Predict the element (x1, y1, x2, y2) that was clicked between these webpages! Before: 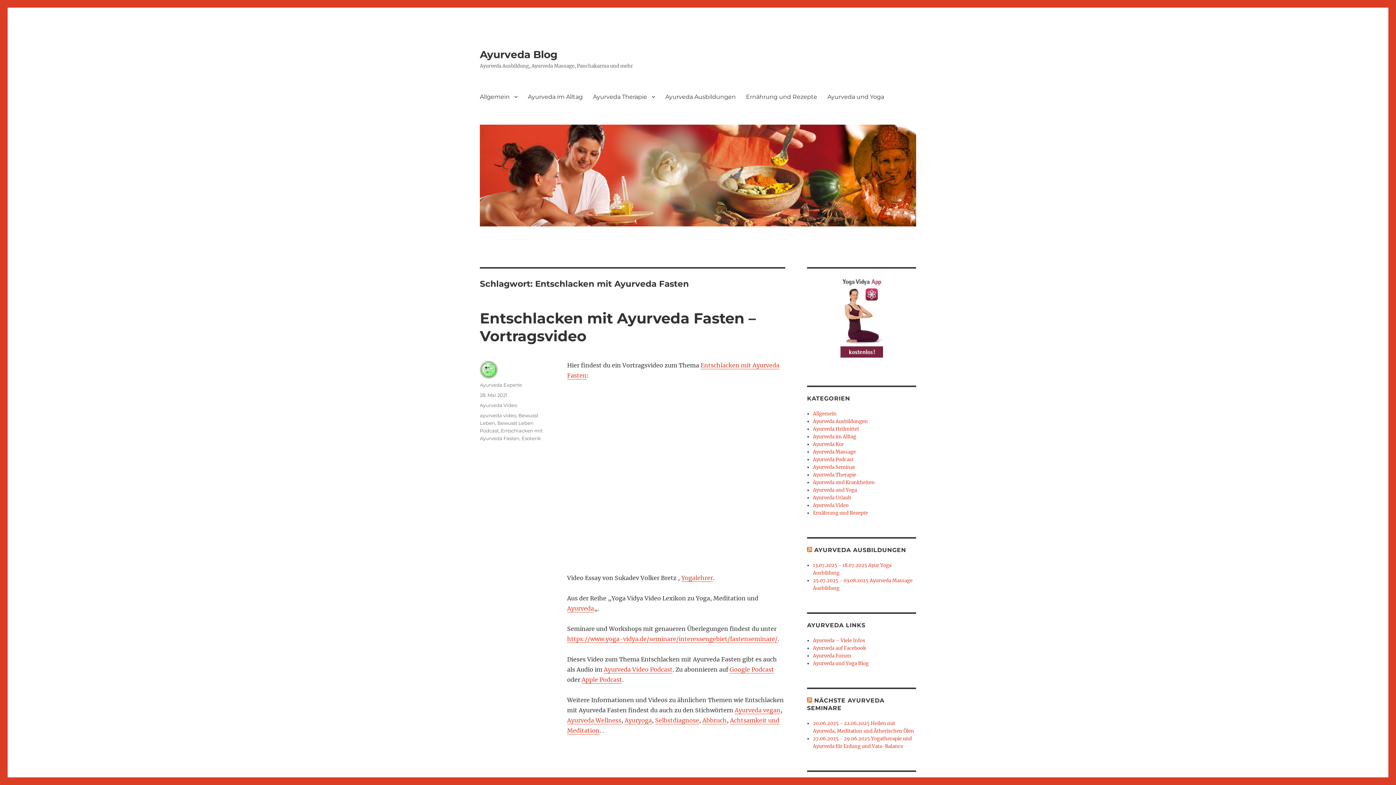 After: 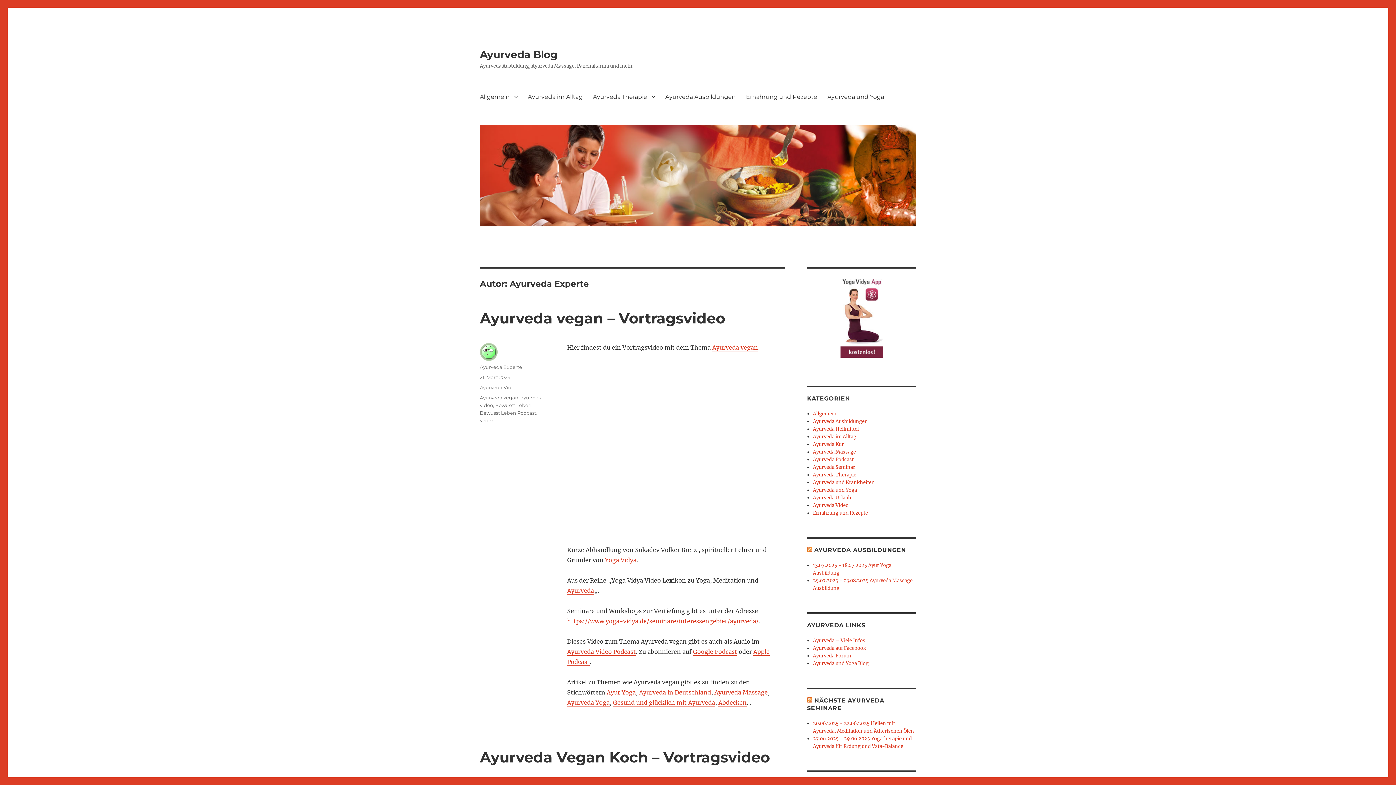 Action: label: Ayurveda Experte bbox: (480, 382, 522, 388)